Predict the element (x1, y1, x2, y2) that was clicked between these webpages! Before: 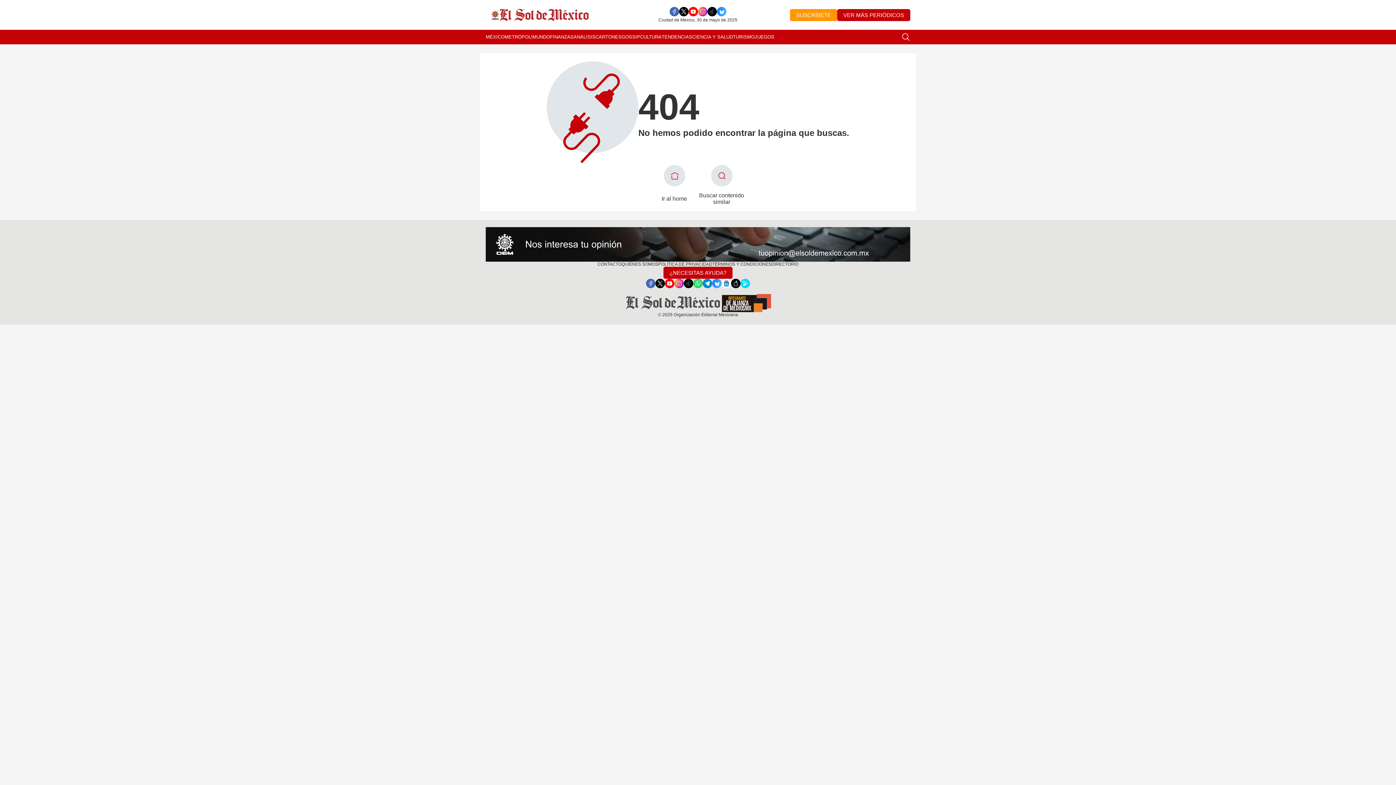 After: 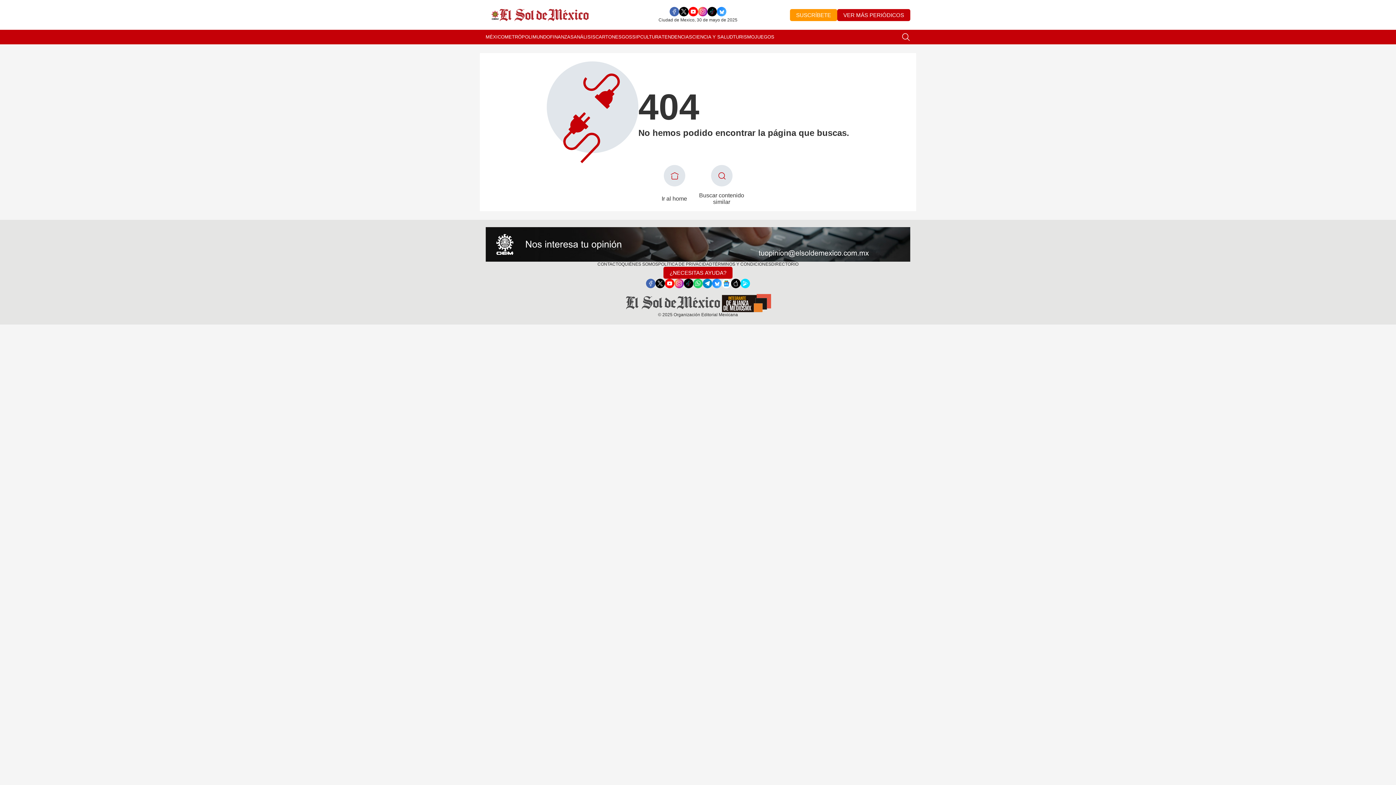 Action: bbox: (665, 278, 674, 288)